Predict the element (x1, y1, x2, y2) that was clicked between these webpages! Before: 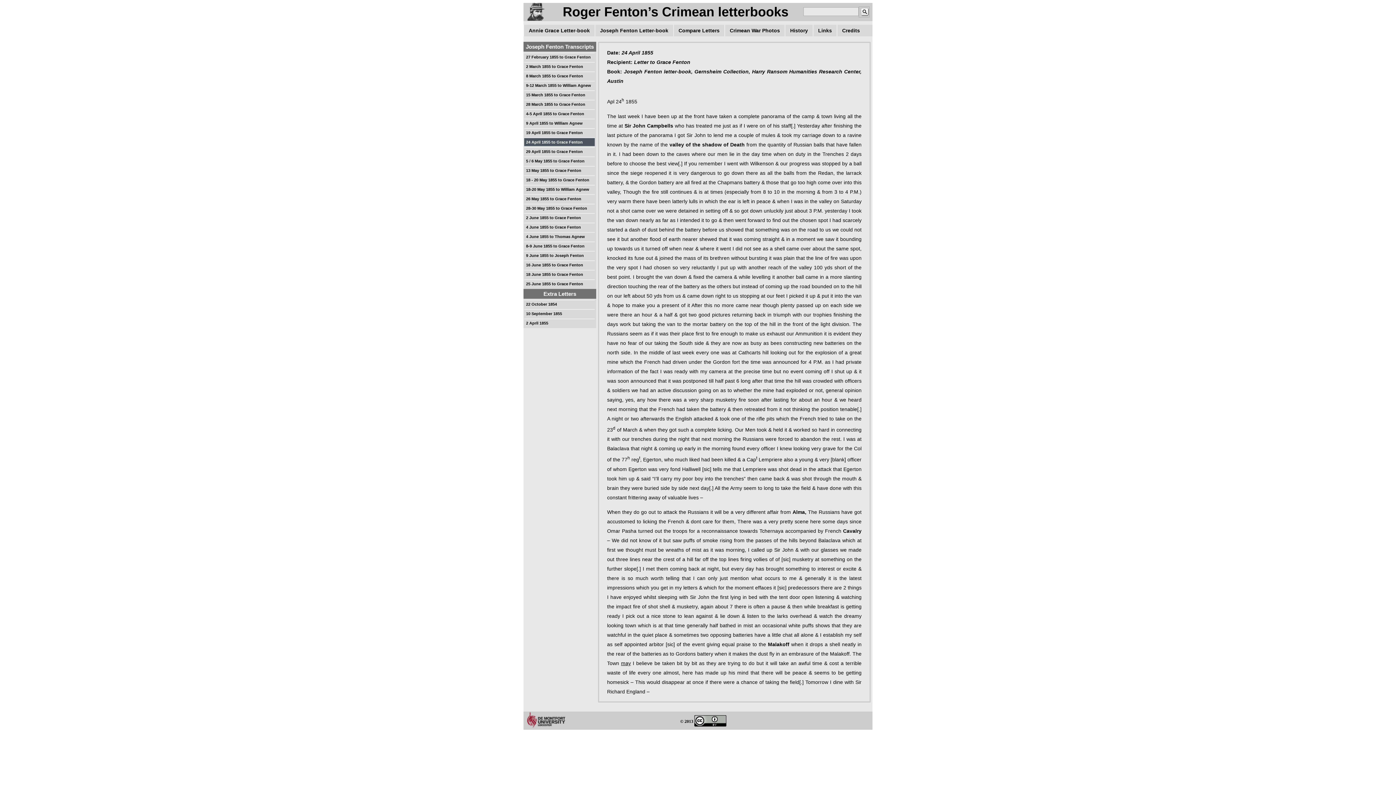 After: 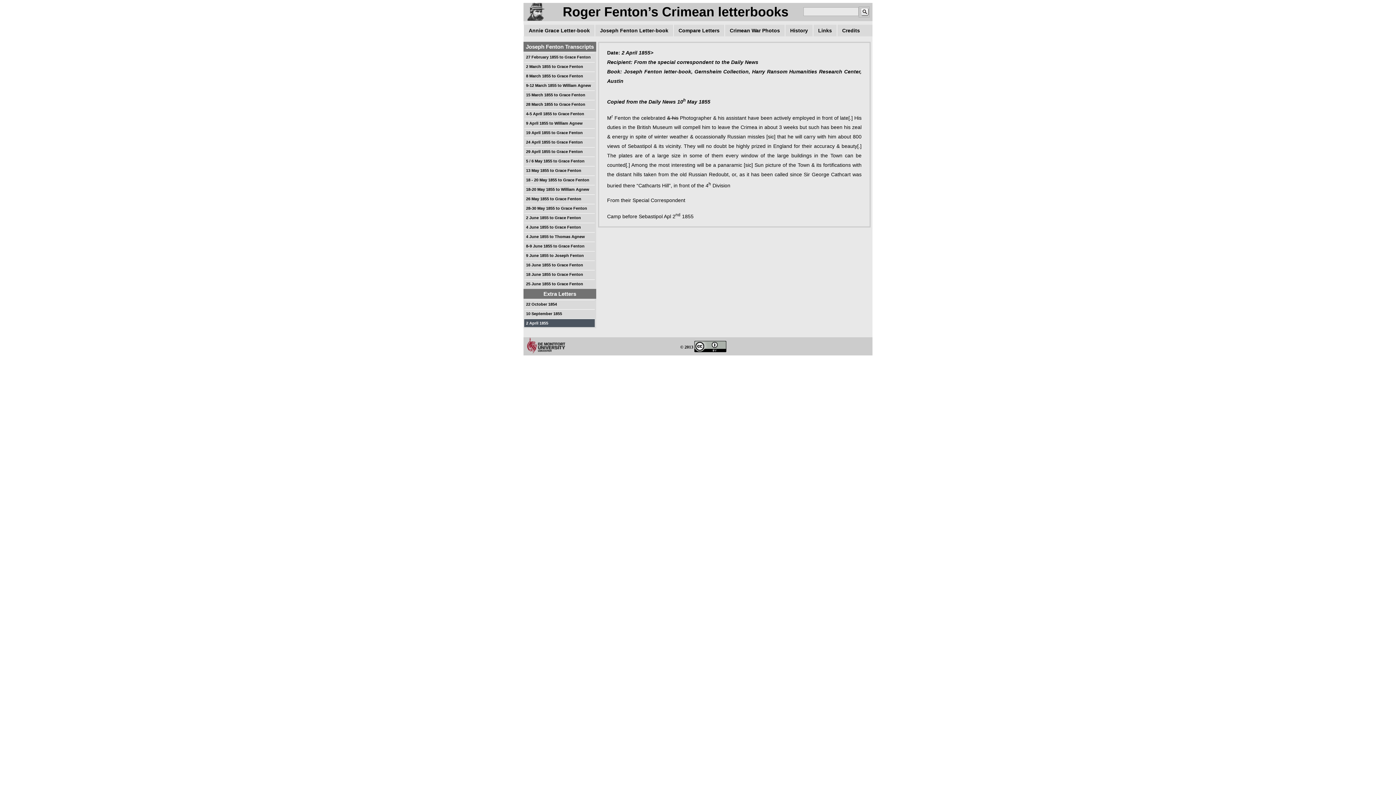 Action: bbox: (524, 318, 594, 327) label: 2 April 1855